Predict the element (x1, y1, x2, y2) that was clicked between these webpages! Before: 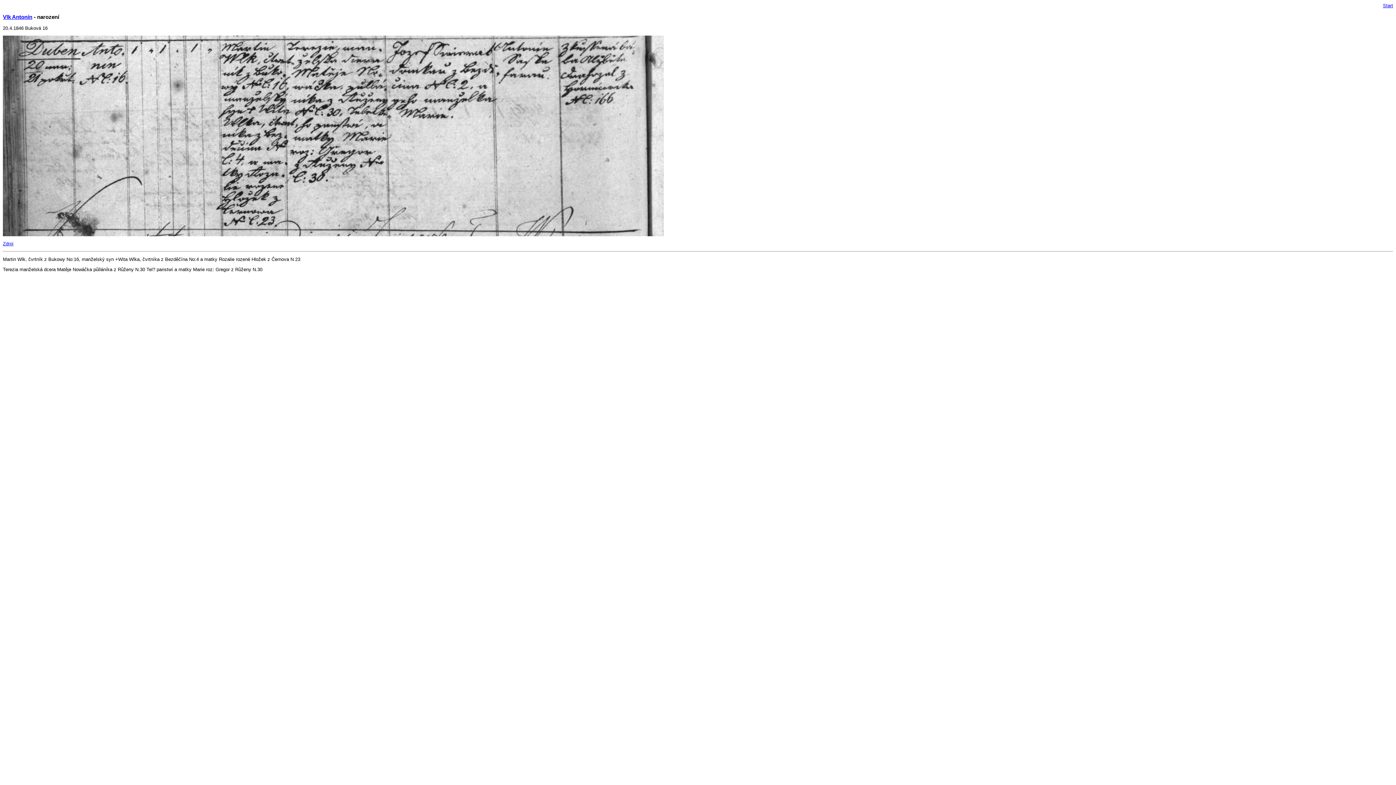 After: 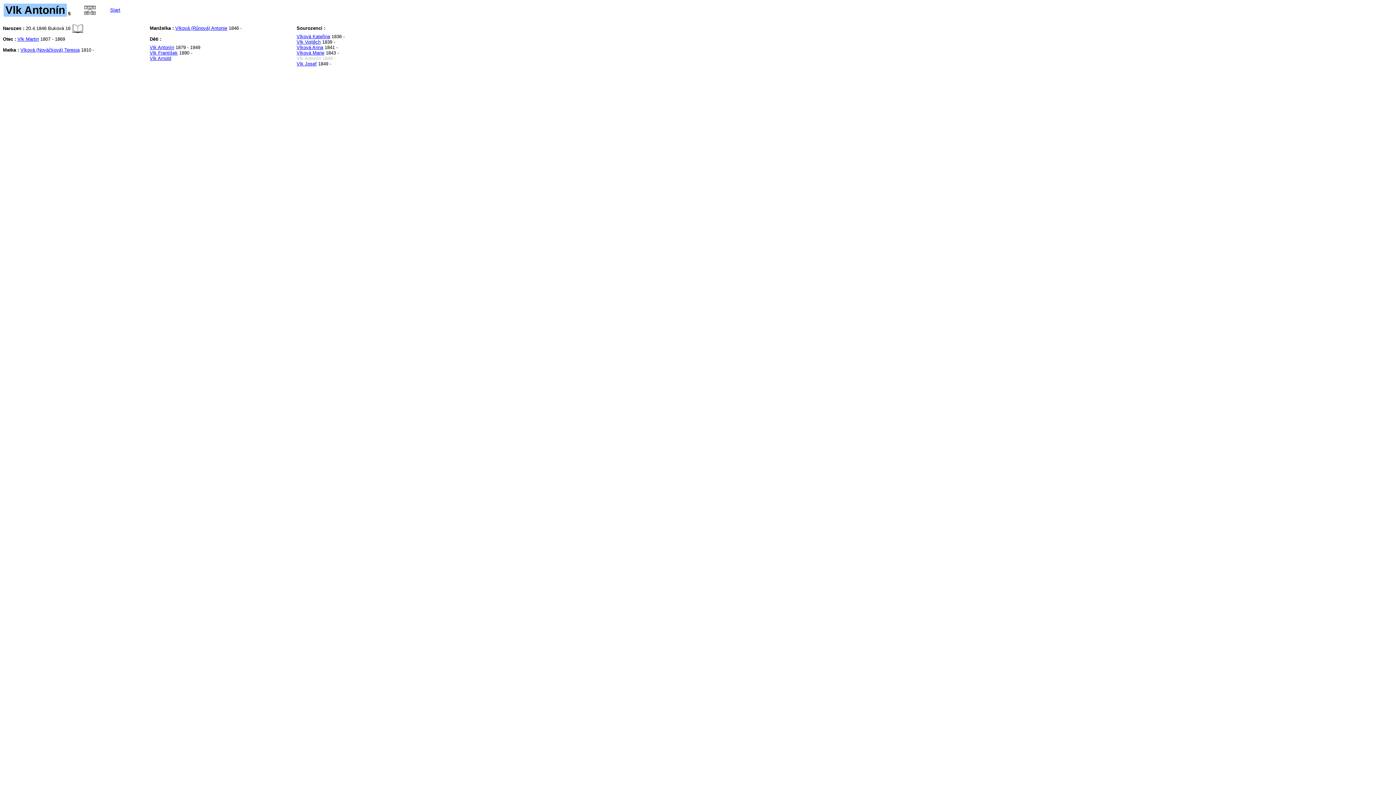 Action: bbox: (2, 13, 32, 20) label: Vlk Antonín